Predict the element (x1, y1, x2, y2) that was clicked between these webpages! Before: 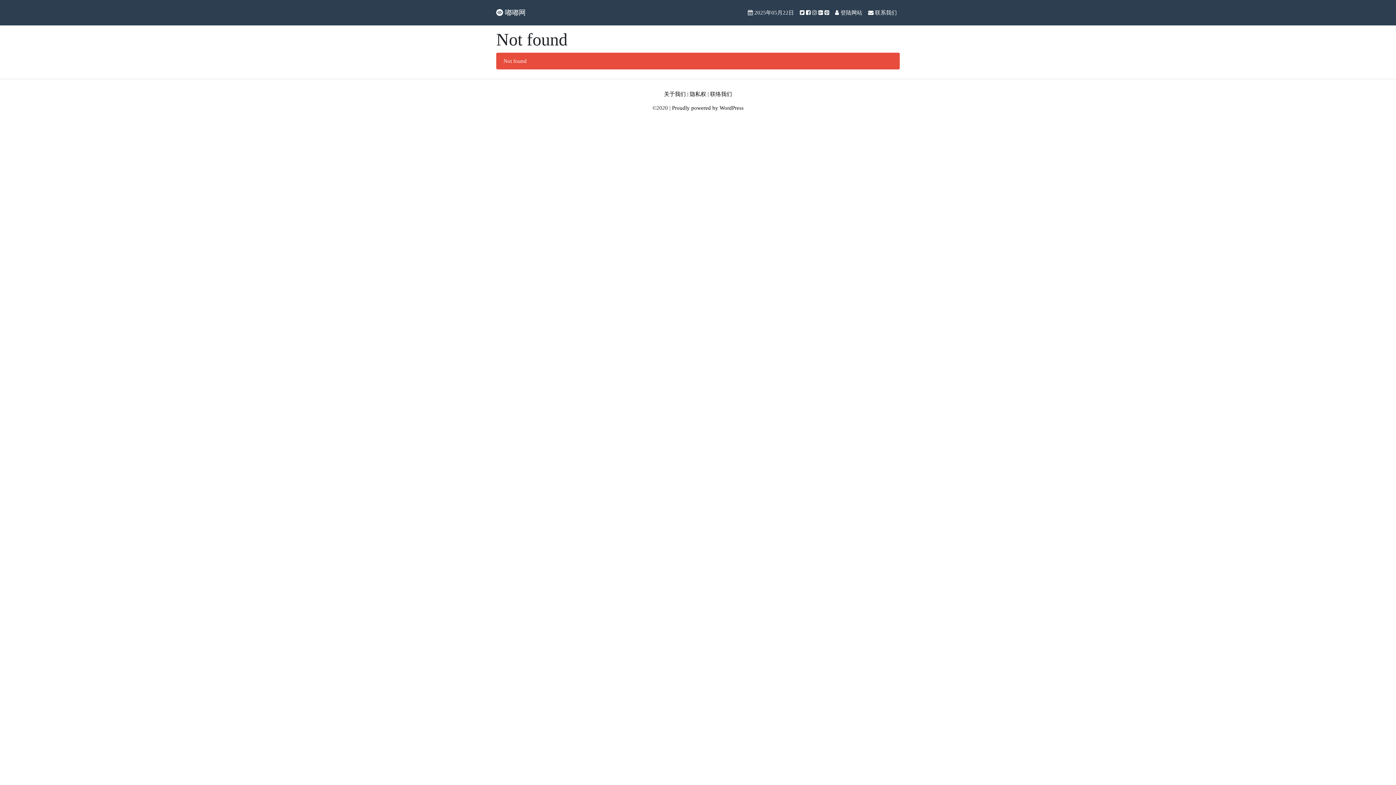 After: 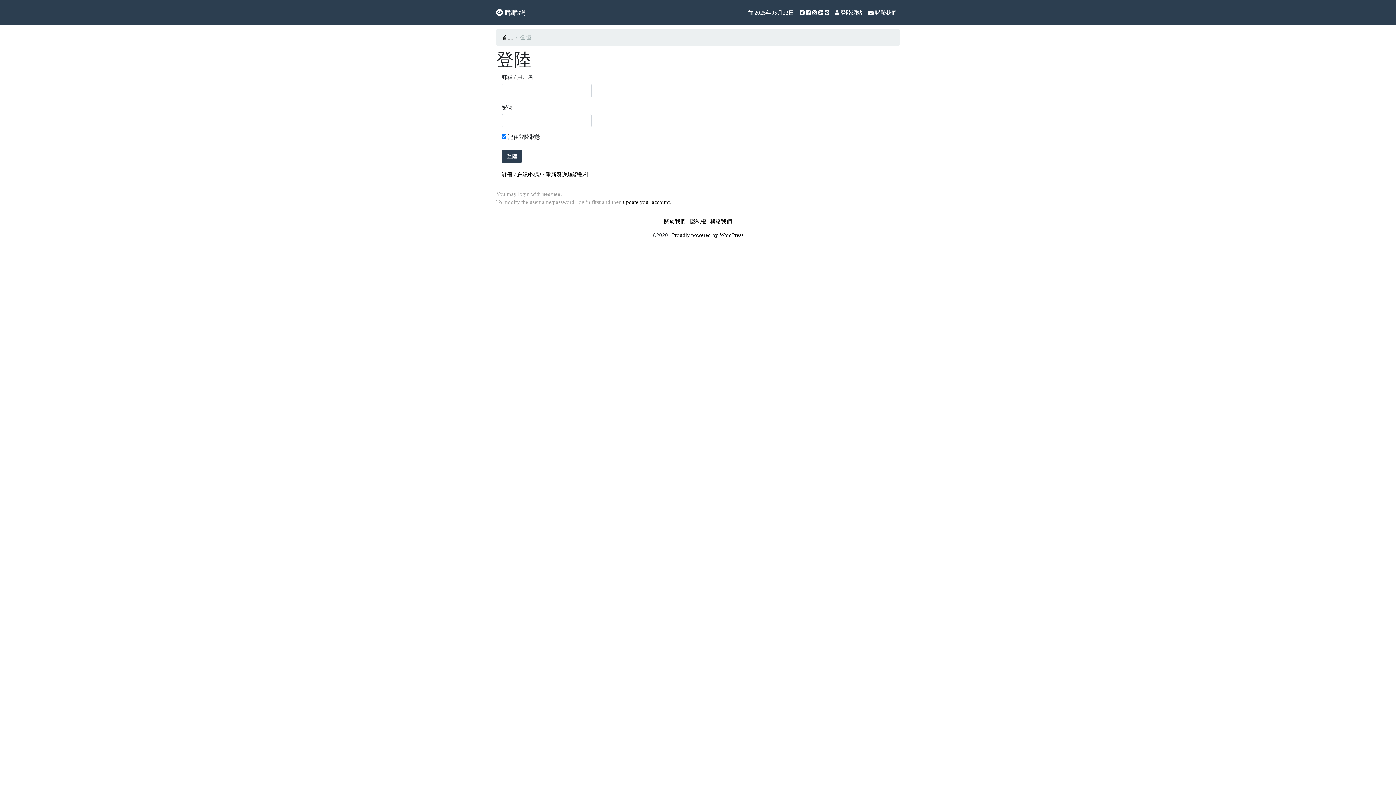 Action: label:  登陆网站 bbox: (832, 5, 865, 19)